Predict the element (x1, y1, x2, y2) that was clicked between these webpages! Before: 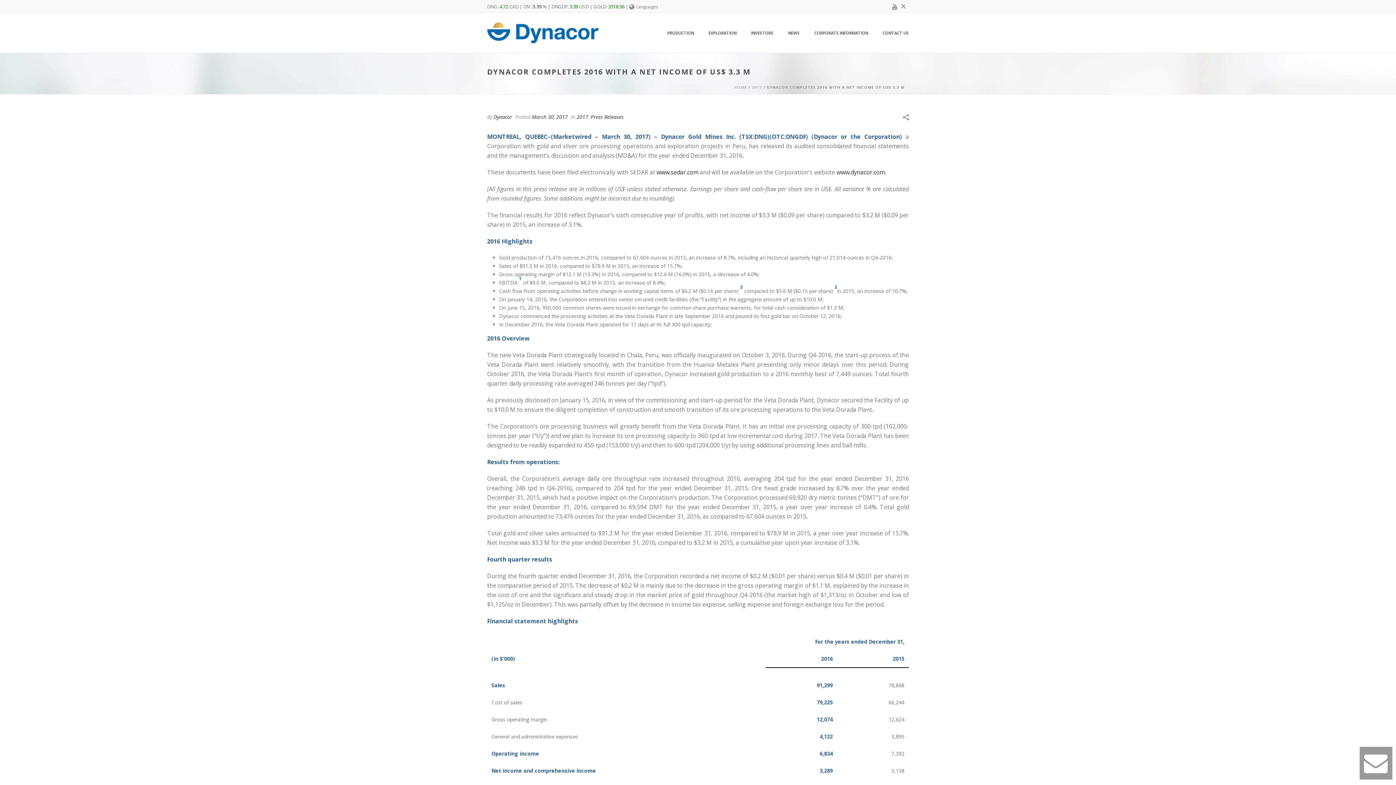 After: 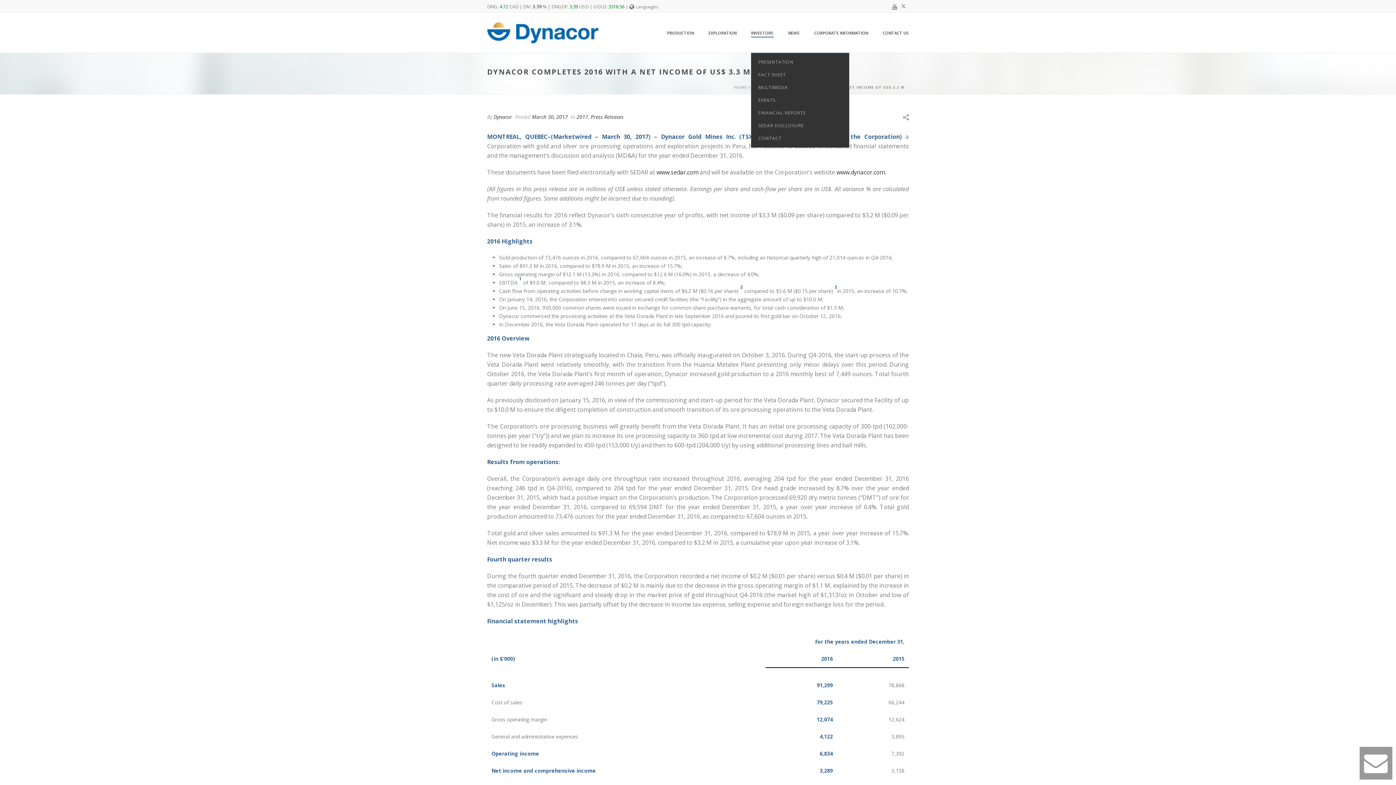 Action: bbox: (744, 28, 781, 37) label: INVESTORS